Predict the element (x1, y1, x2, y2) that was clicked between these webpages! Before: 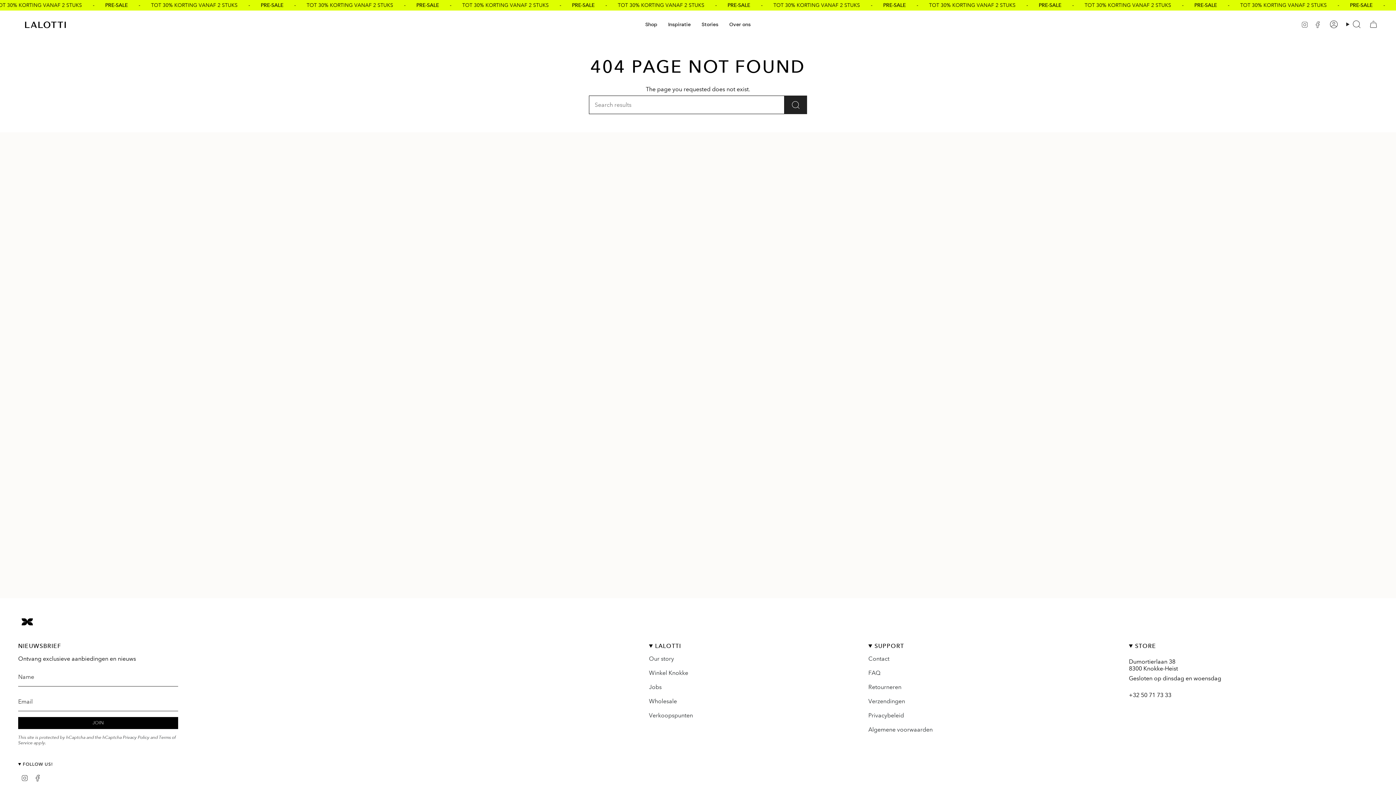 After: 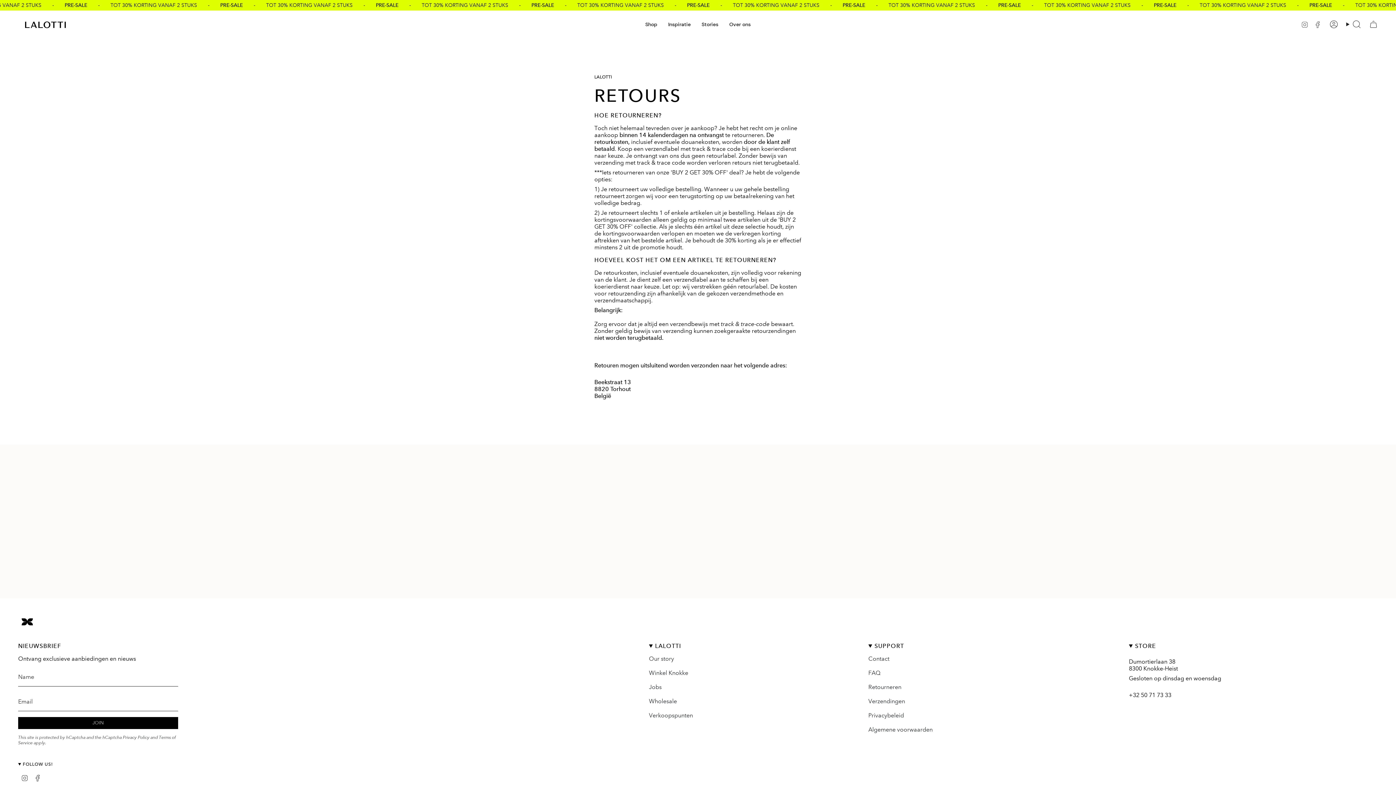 Action: bbox: (868, 684, 901, 690) label: Retourneren